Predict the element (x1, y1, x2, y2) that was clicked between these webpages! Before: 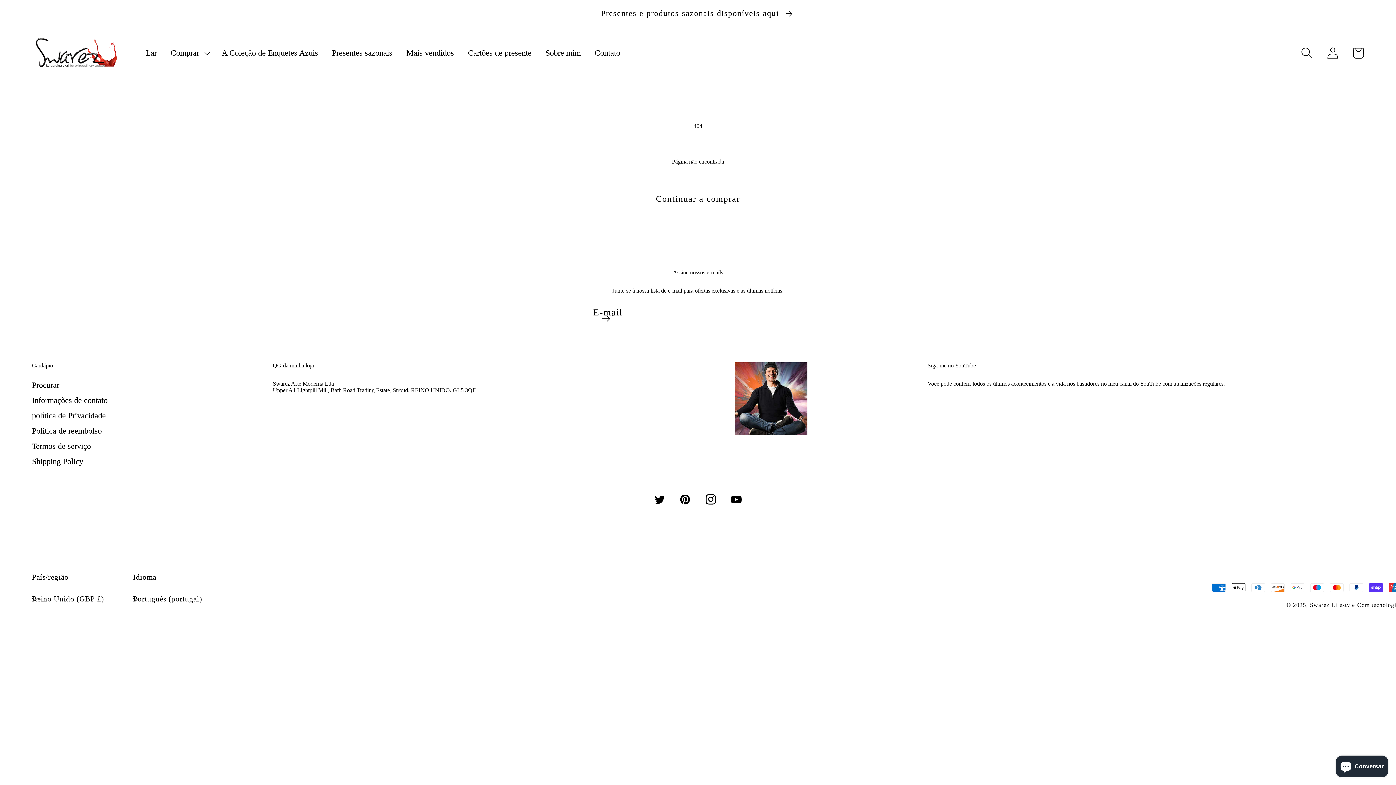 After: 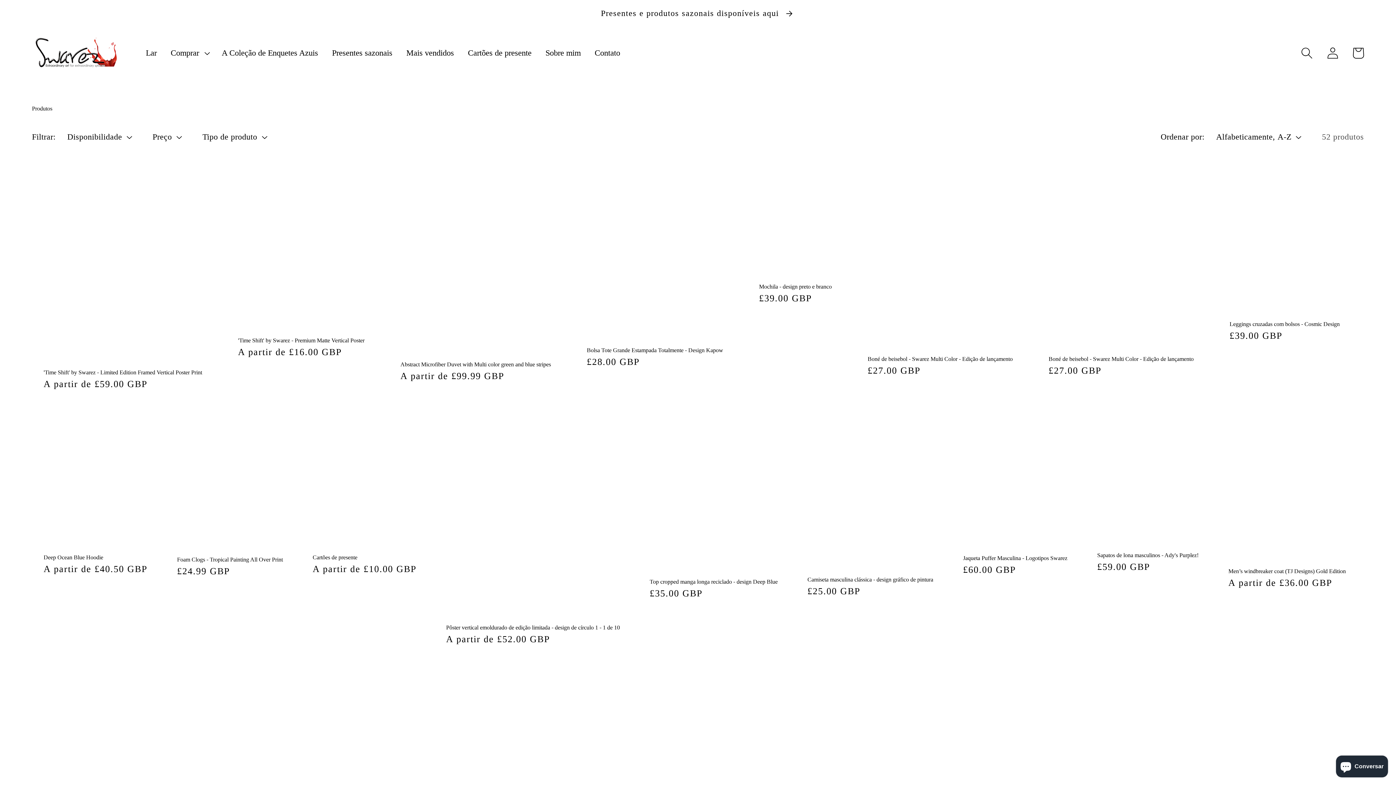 Action: bbox: (638, 194, 757, 203) label: Continuar a comprar